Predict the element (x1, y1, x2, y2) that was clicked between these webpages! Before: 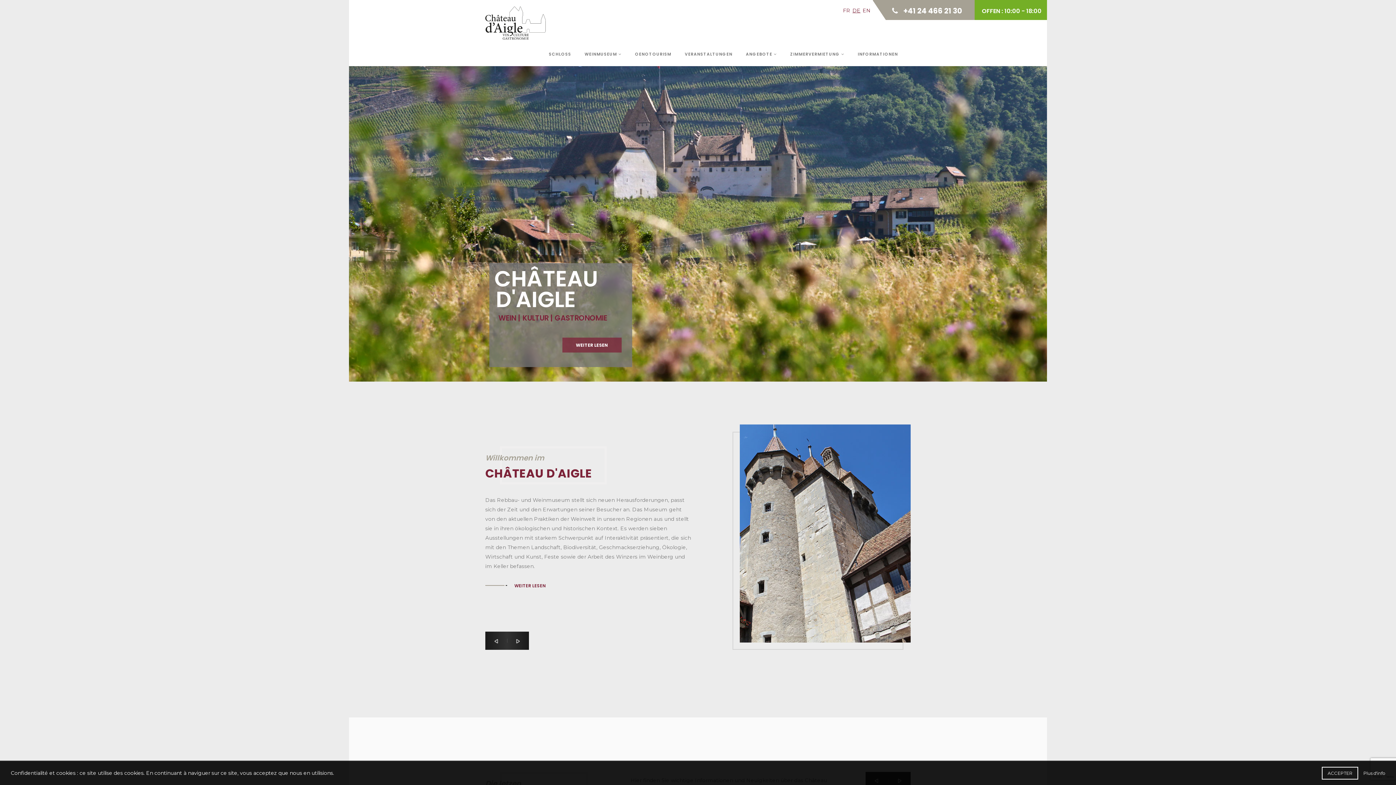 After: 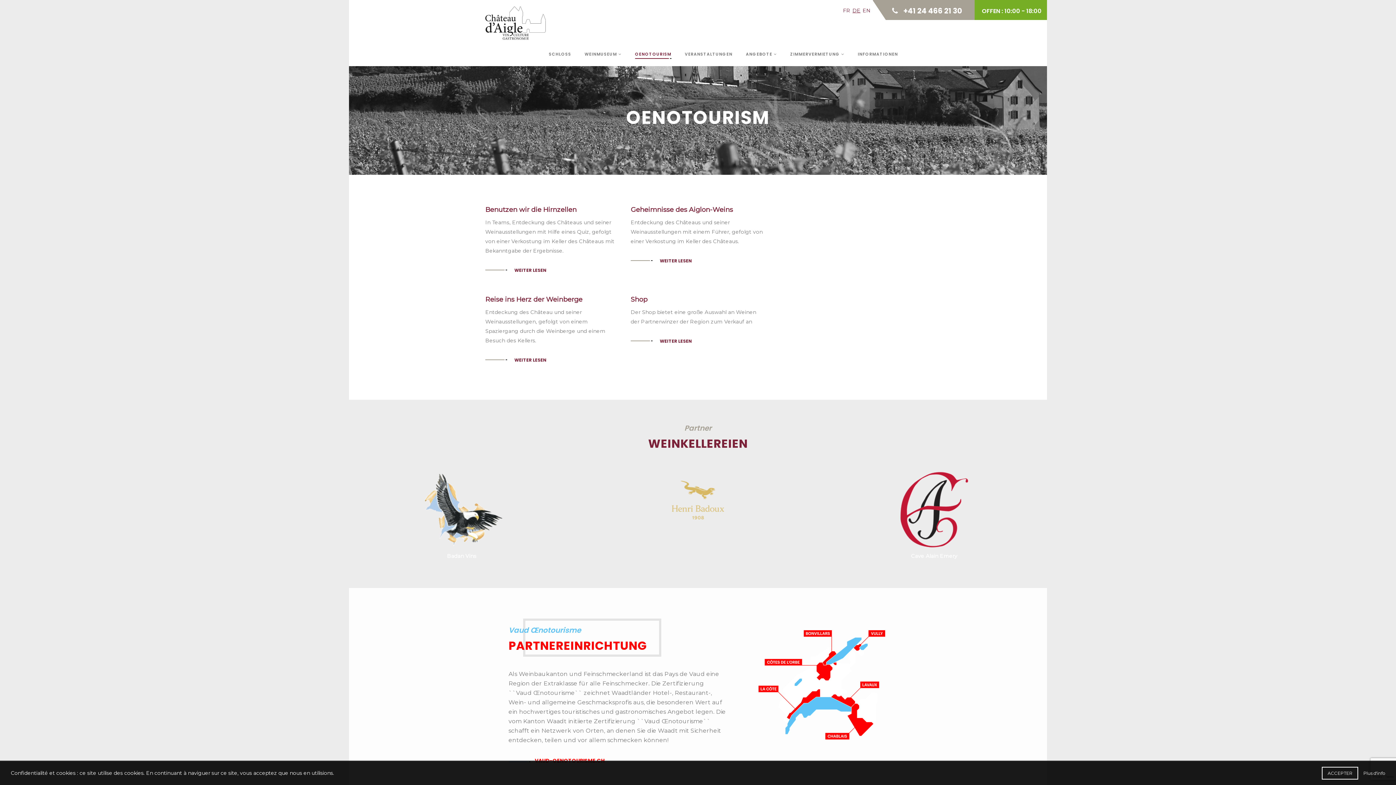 Action: bbox: (635, 39, 671, 66) label: OENOTOURISM